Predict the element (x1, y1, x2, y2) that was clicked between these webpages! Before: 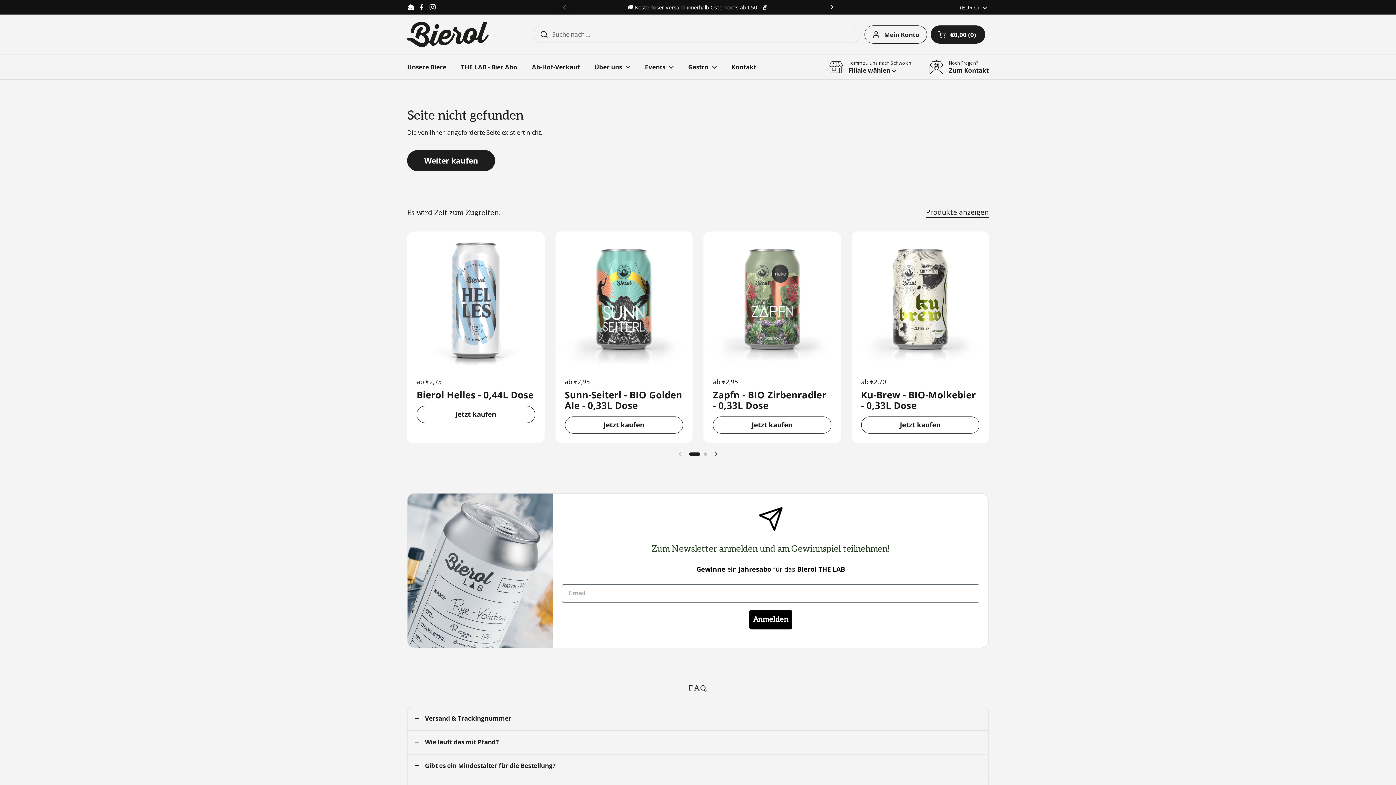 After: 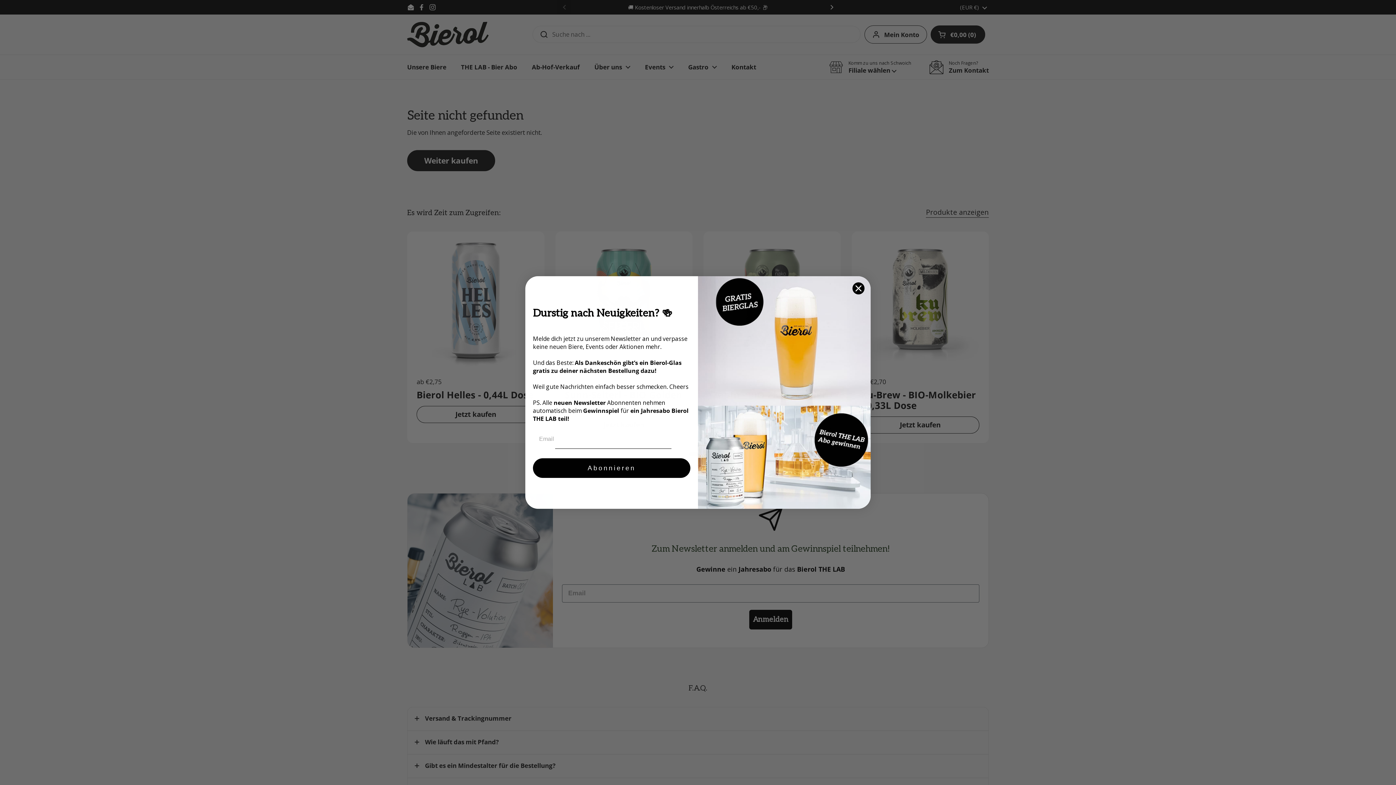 Action: label: Gastro bbox: (681, 58, 724, 75)